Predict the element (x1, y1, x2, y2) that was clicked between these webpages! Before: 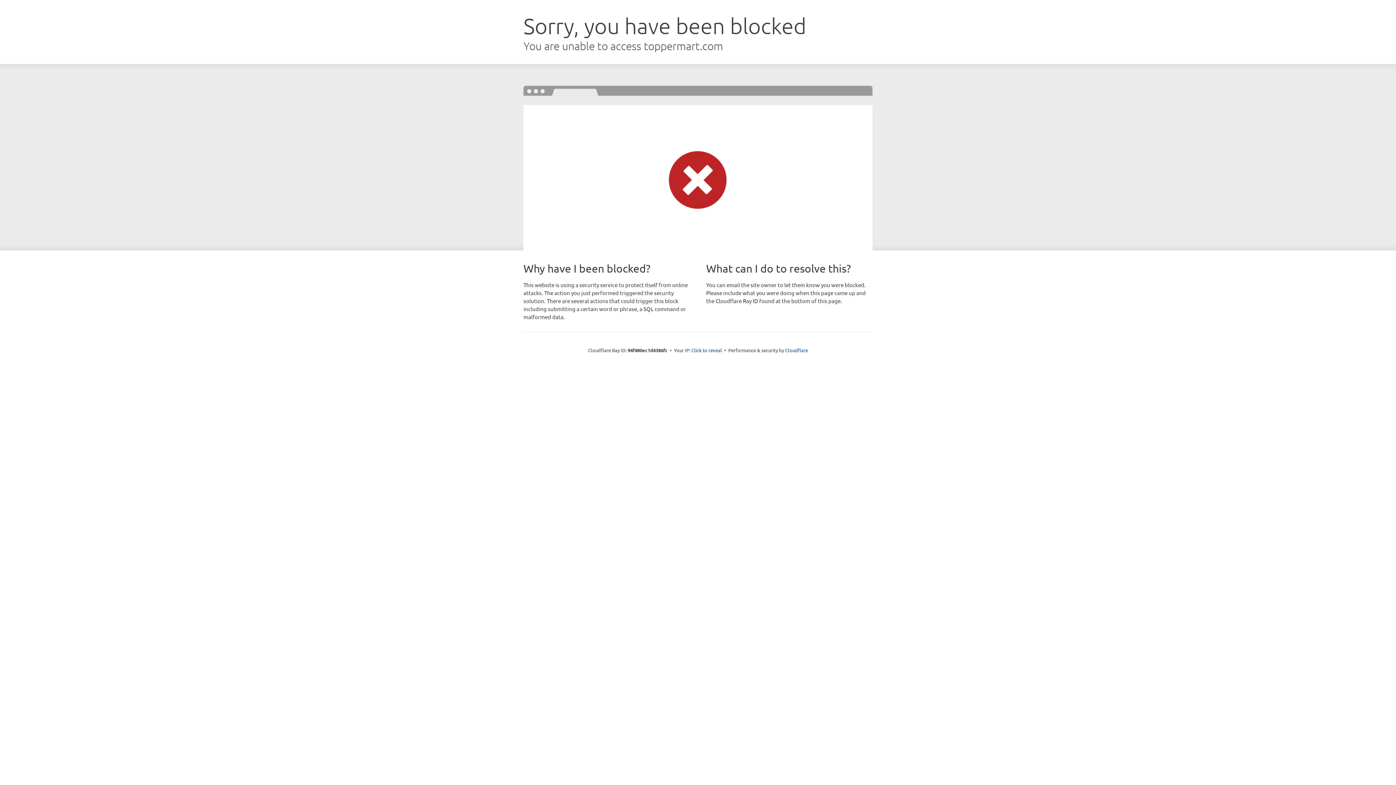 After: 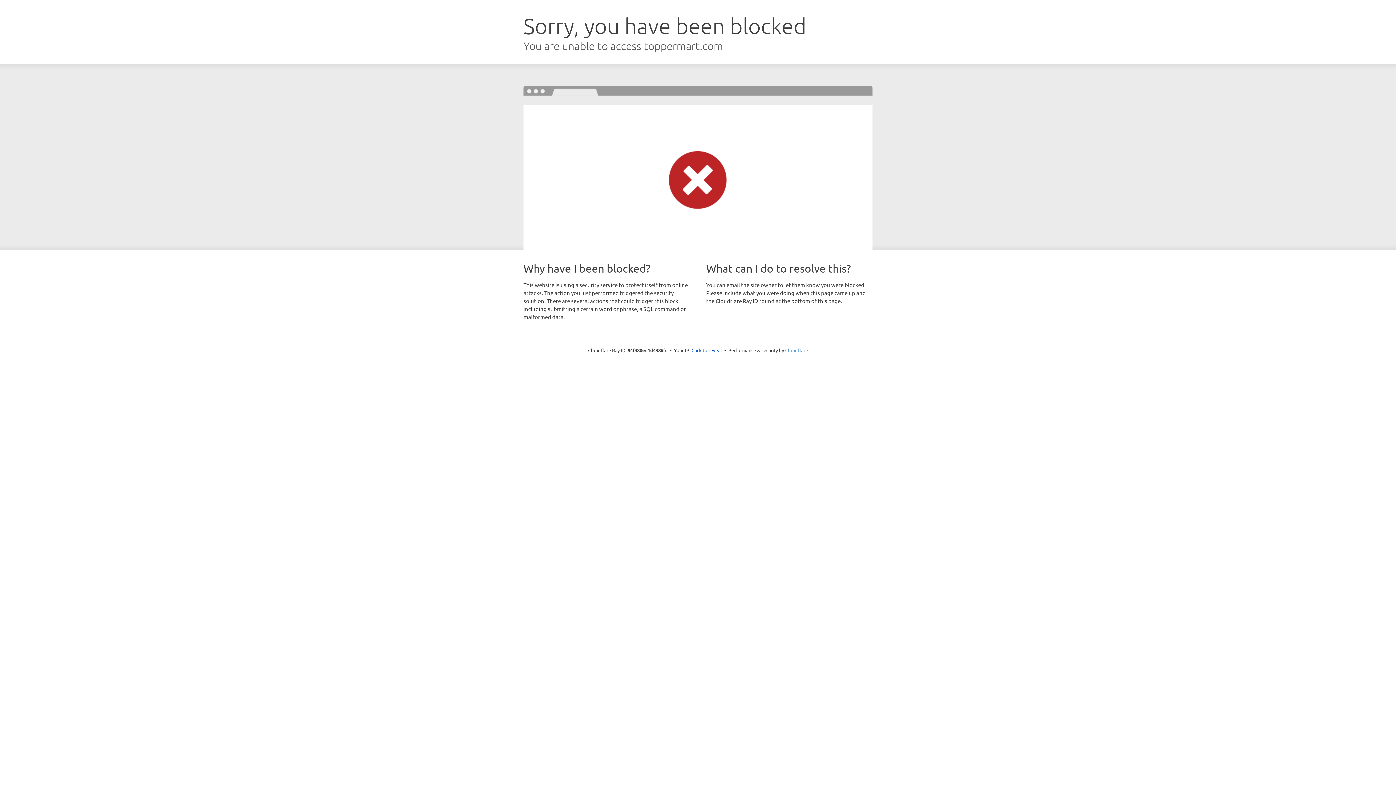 Action: bbox: (785, 347, 808, 353) label: Cloudflare